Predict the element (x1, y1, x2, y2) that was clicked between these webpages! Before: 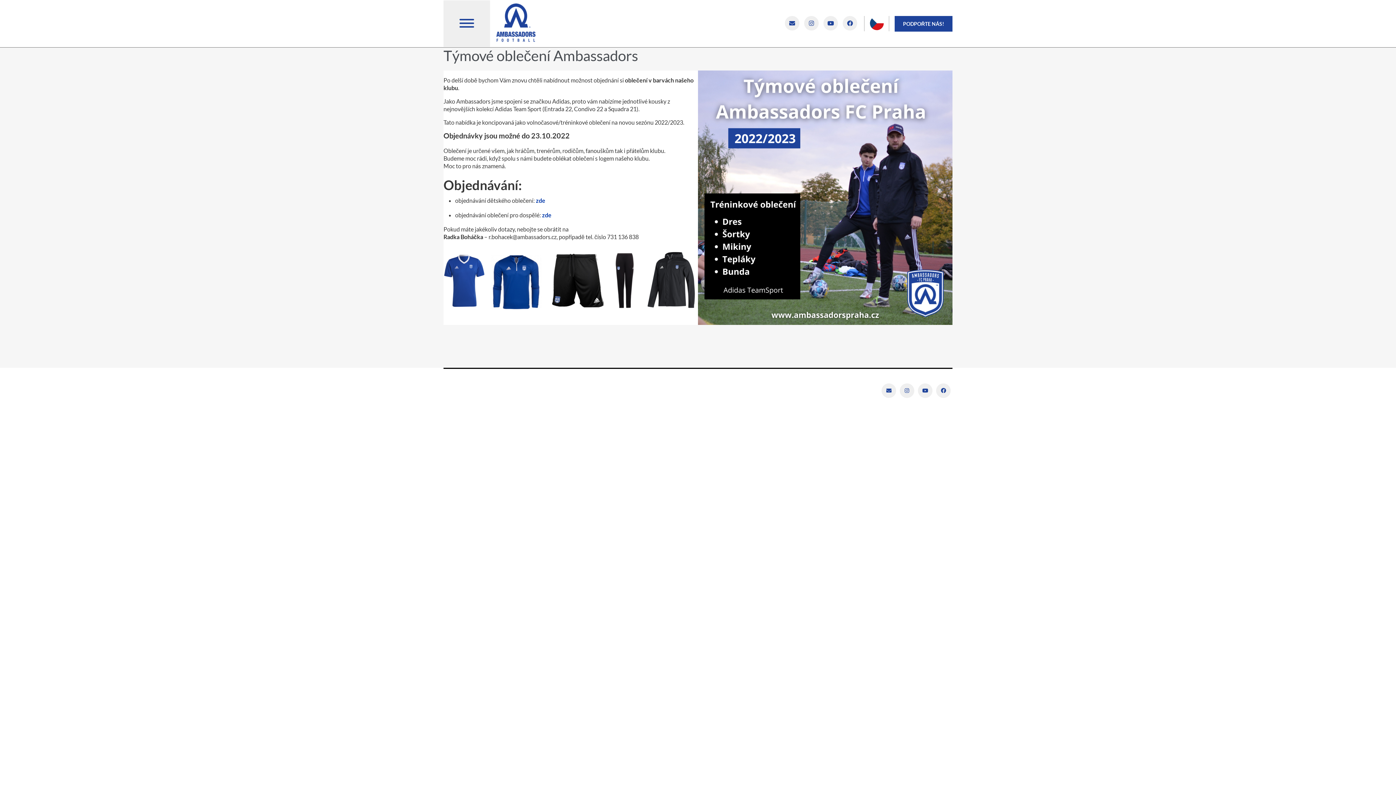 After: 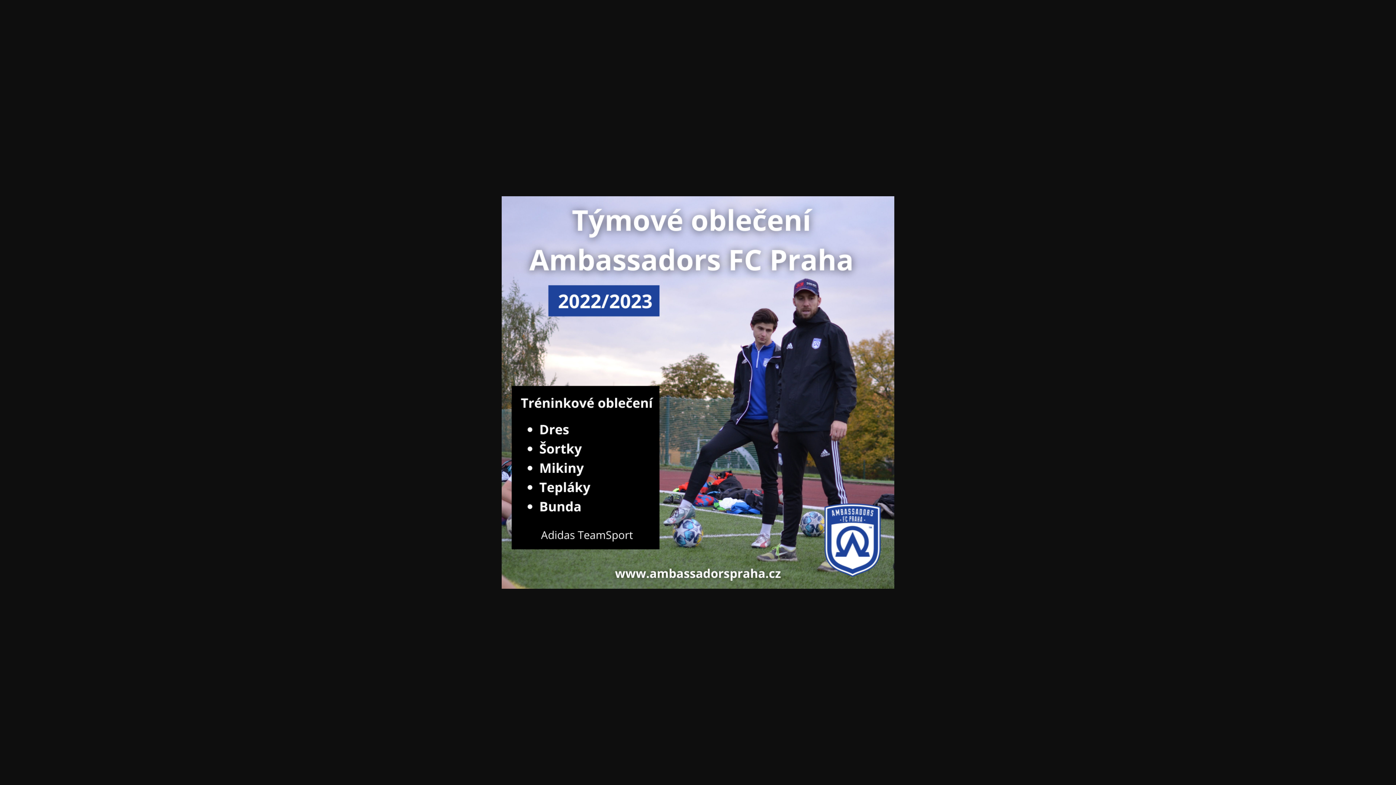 Action: bbox: (698, 70, 952, 324)